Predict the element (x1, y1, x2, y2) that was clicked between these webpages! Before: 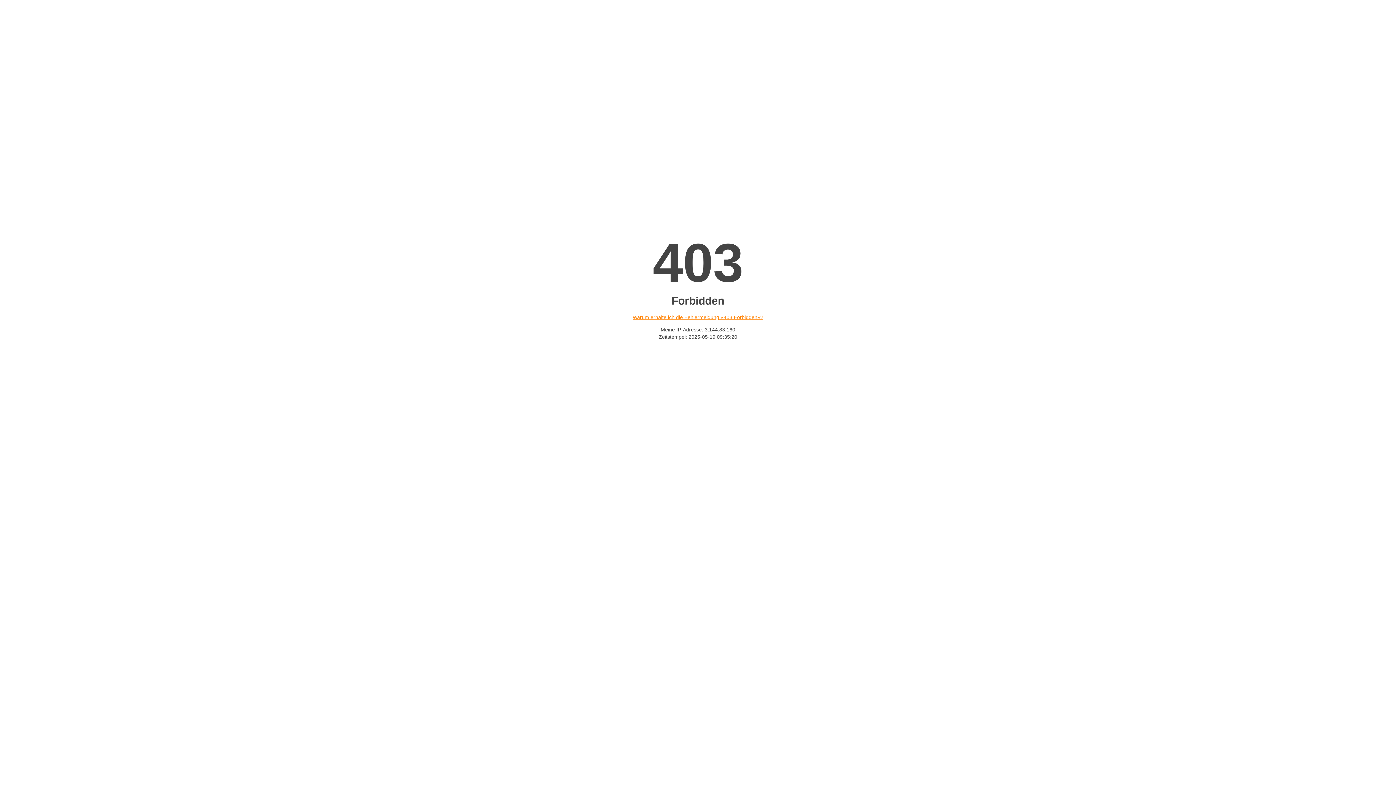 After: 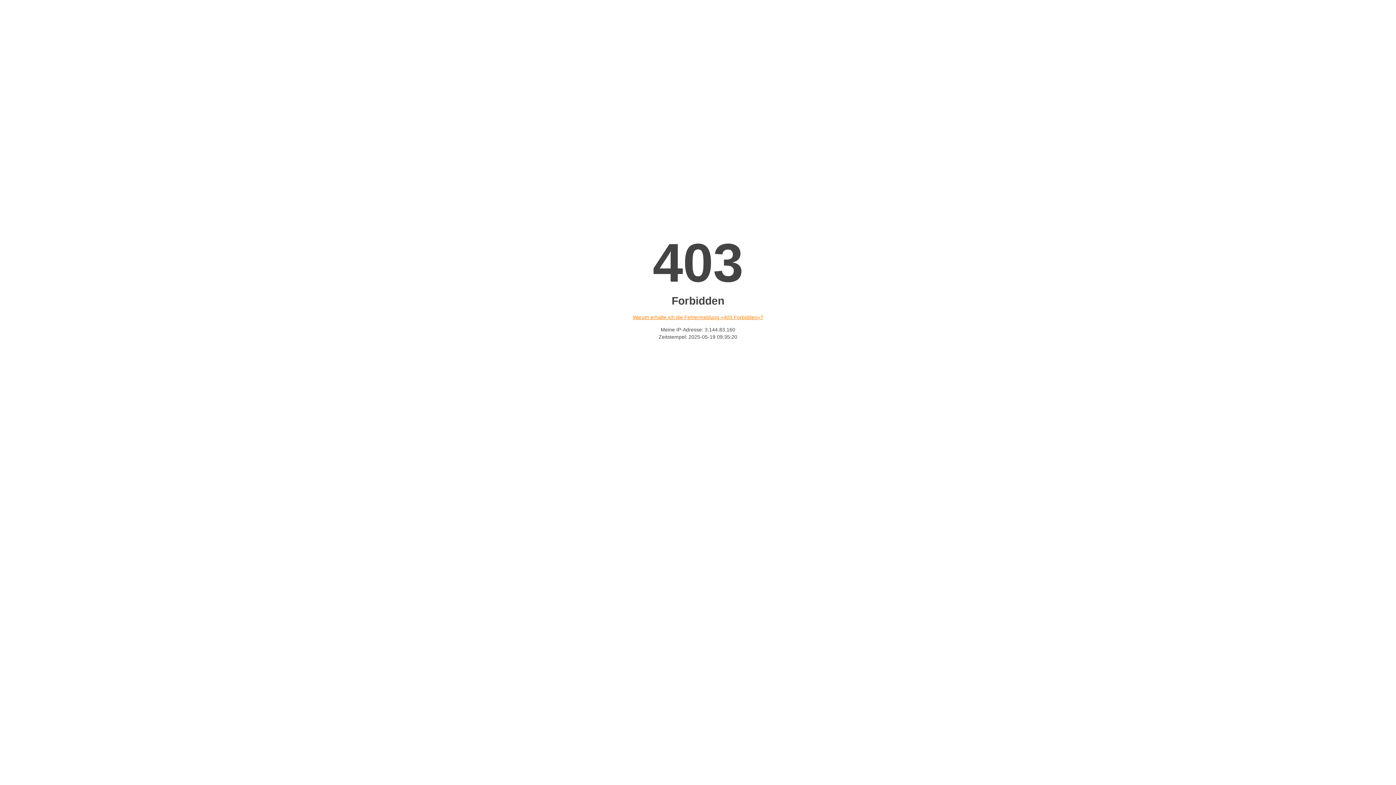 Action: bbox: (632, 314, 763, 320) label: Warum erhalte ich die Fehlermeldung «403 Forbidden»?